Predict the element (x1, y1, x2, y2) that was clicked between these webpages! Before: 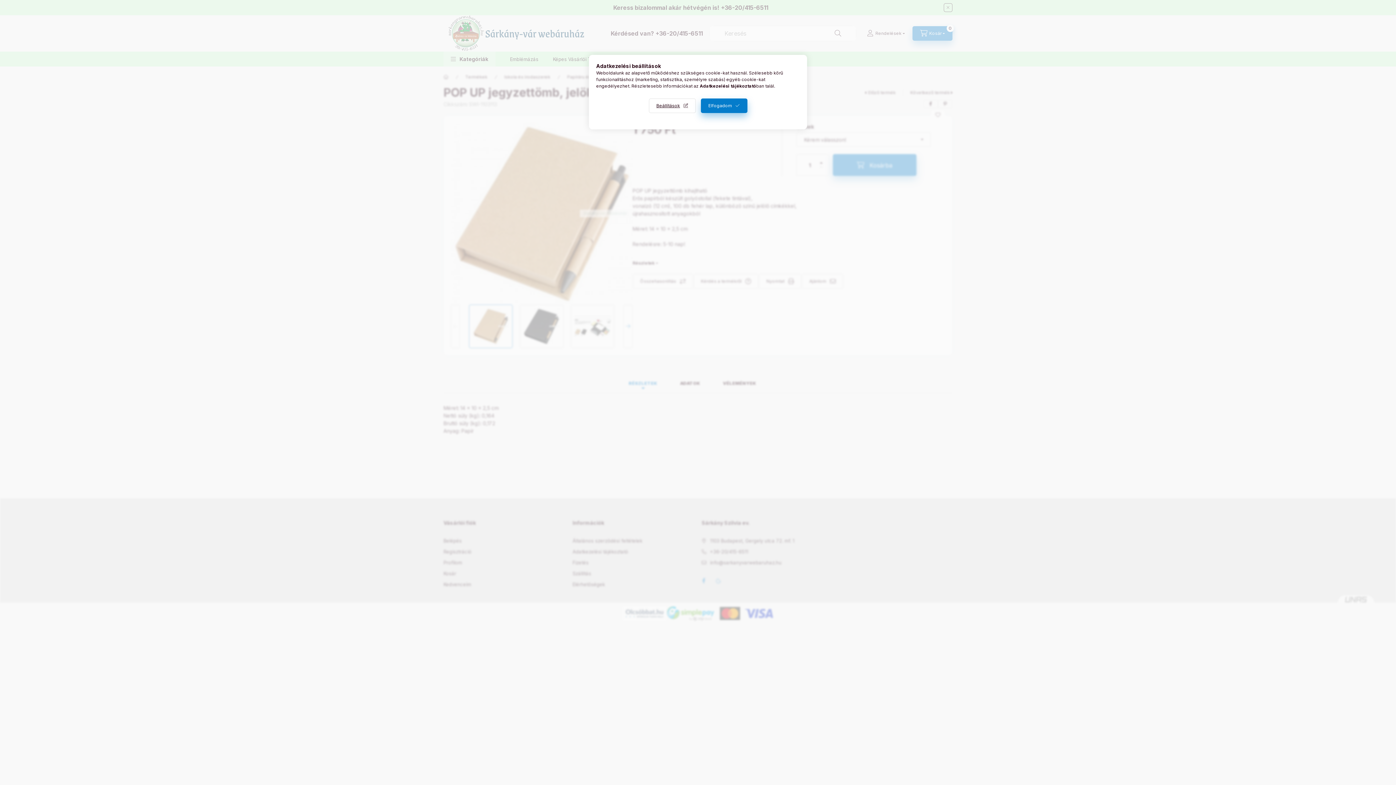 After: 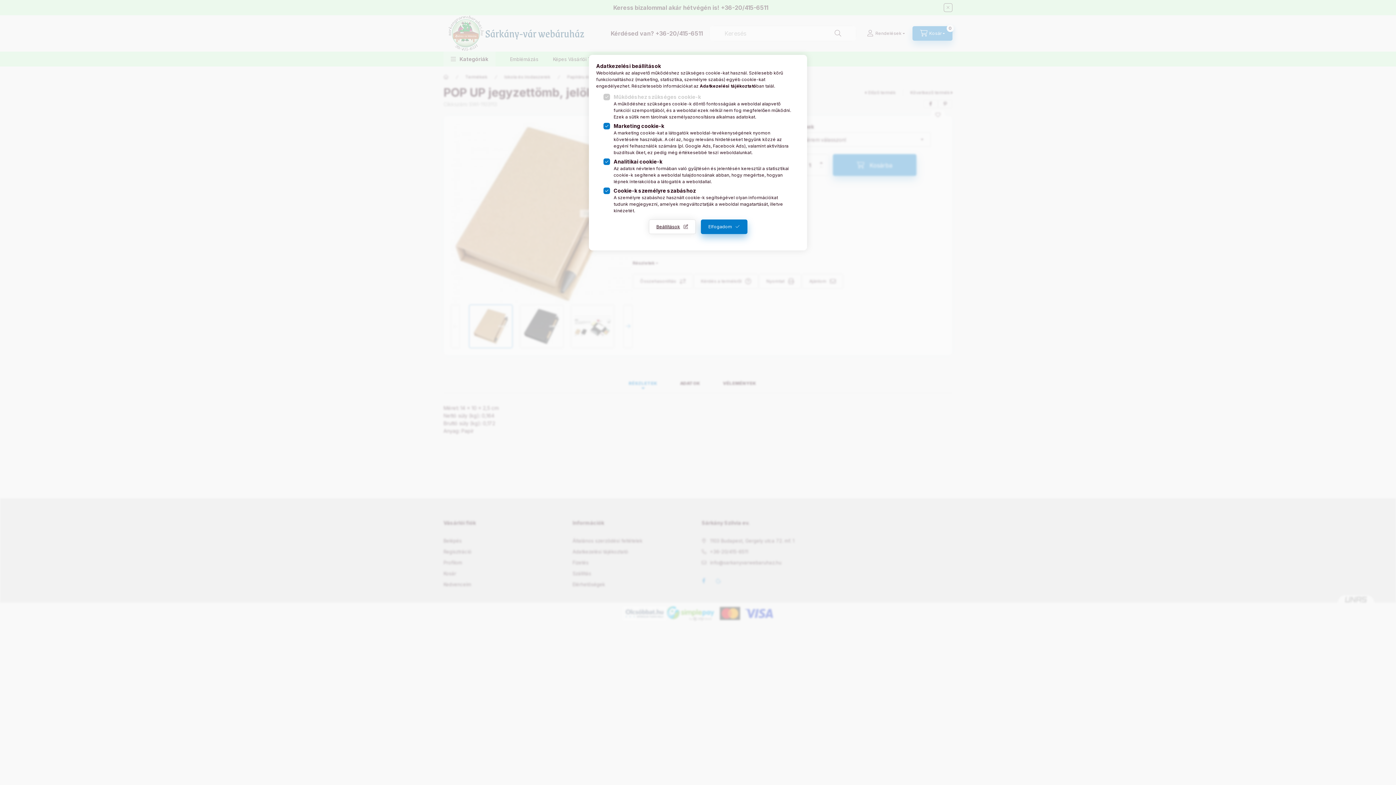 Action: bbox: (648, 98, 695, 113) label: Beállítások